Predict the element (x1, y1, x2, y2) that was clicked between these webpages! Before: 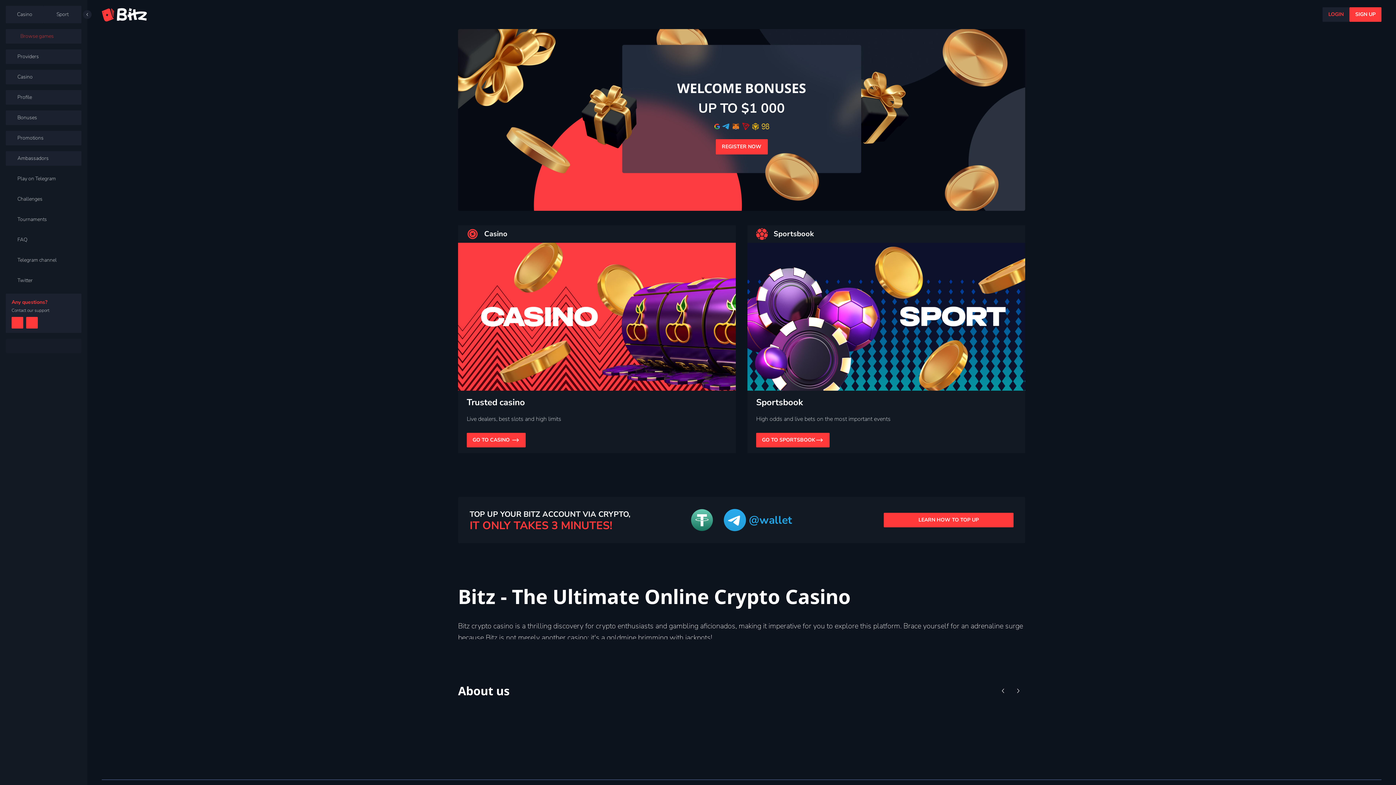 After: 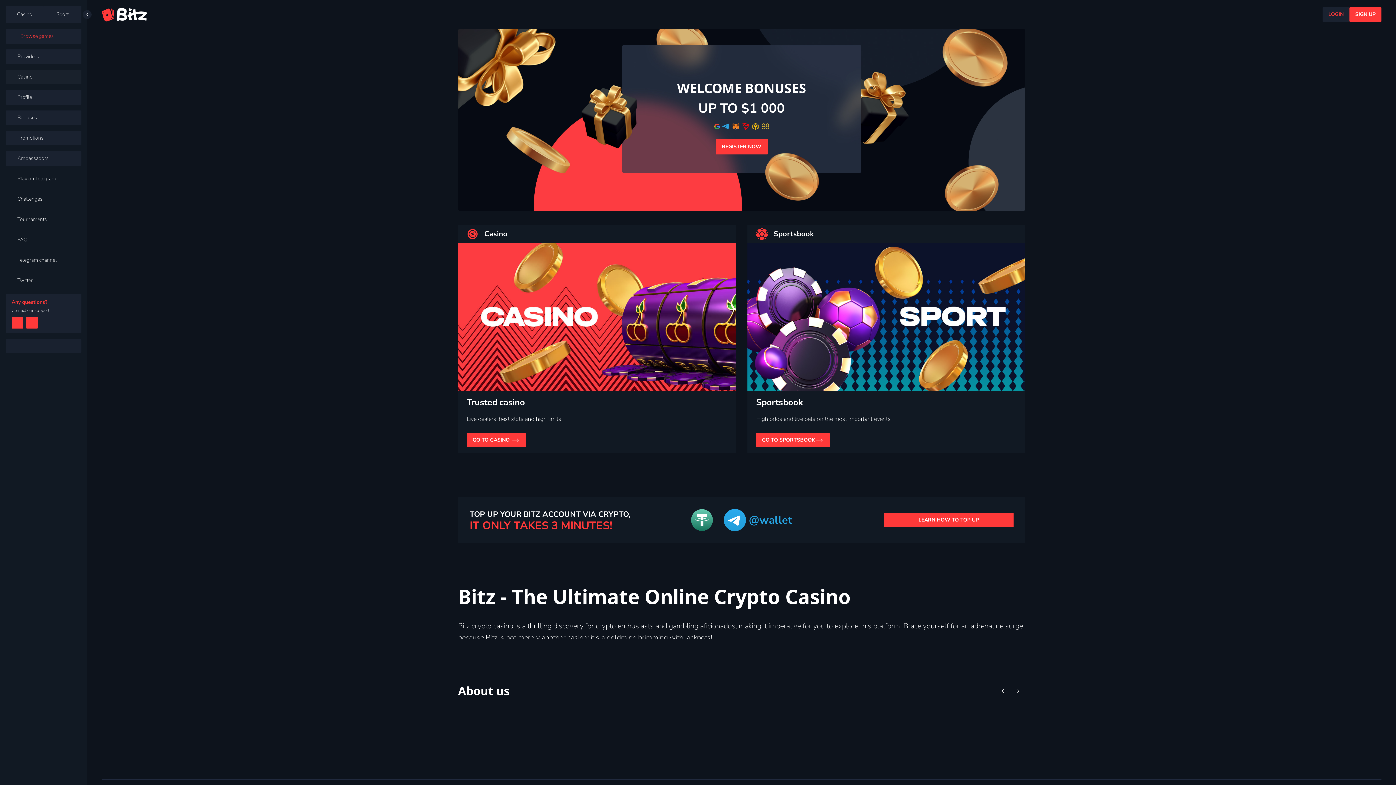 Action: bbox: (5, 69, 81, 84) label: Casino